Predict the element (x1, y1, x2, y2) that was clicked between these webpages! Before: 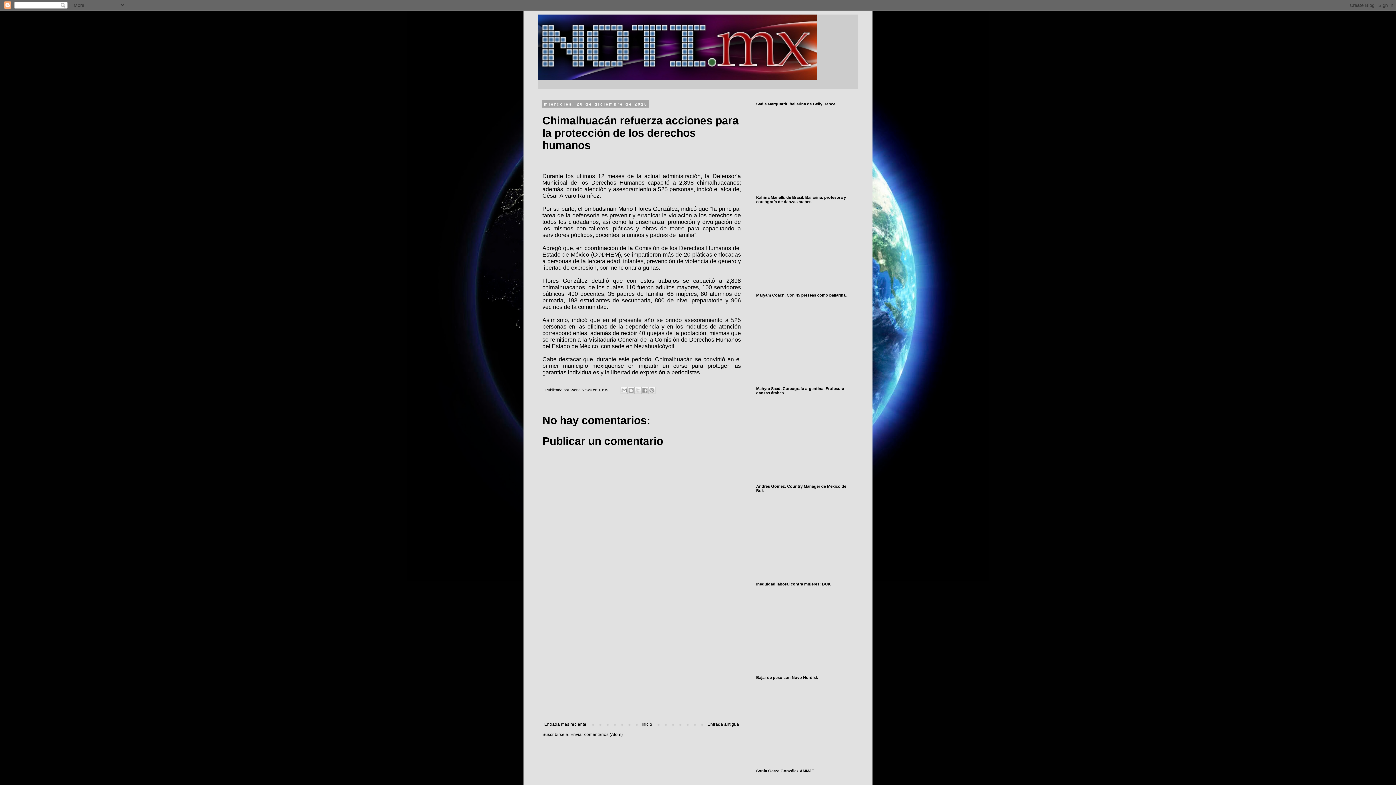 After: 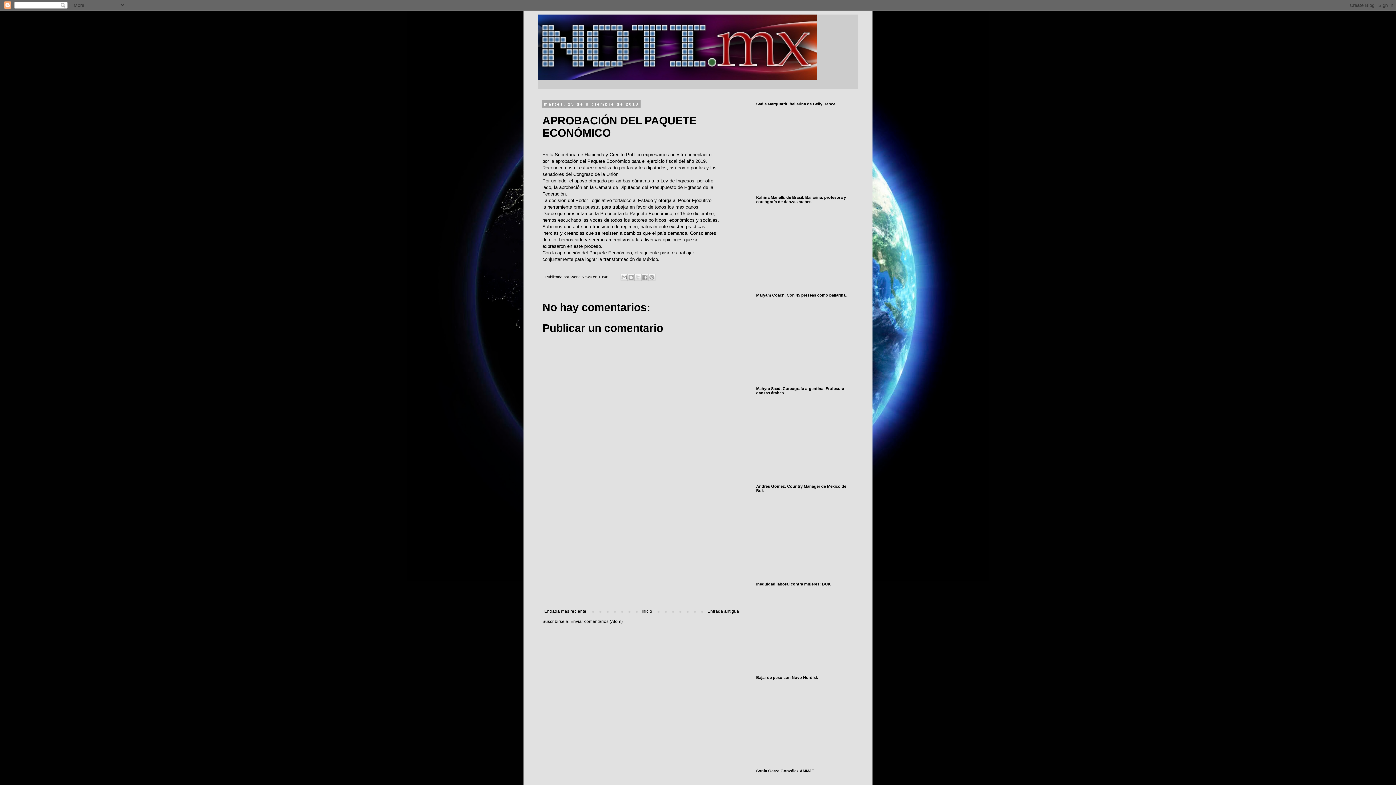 Action: bbox: (705, 720, 741, 728) label: Entrada antigua